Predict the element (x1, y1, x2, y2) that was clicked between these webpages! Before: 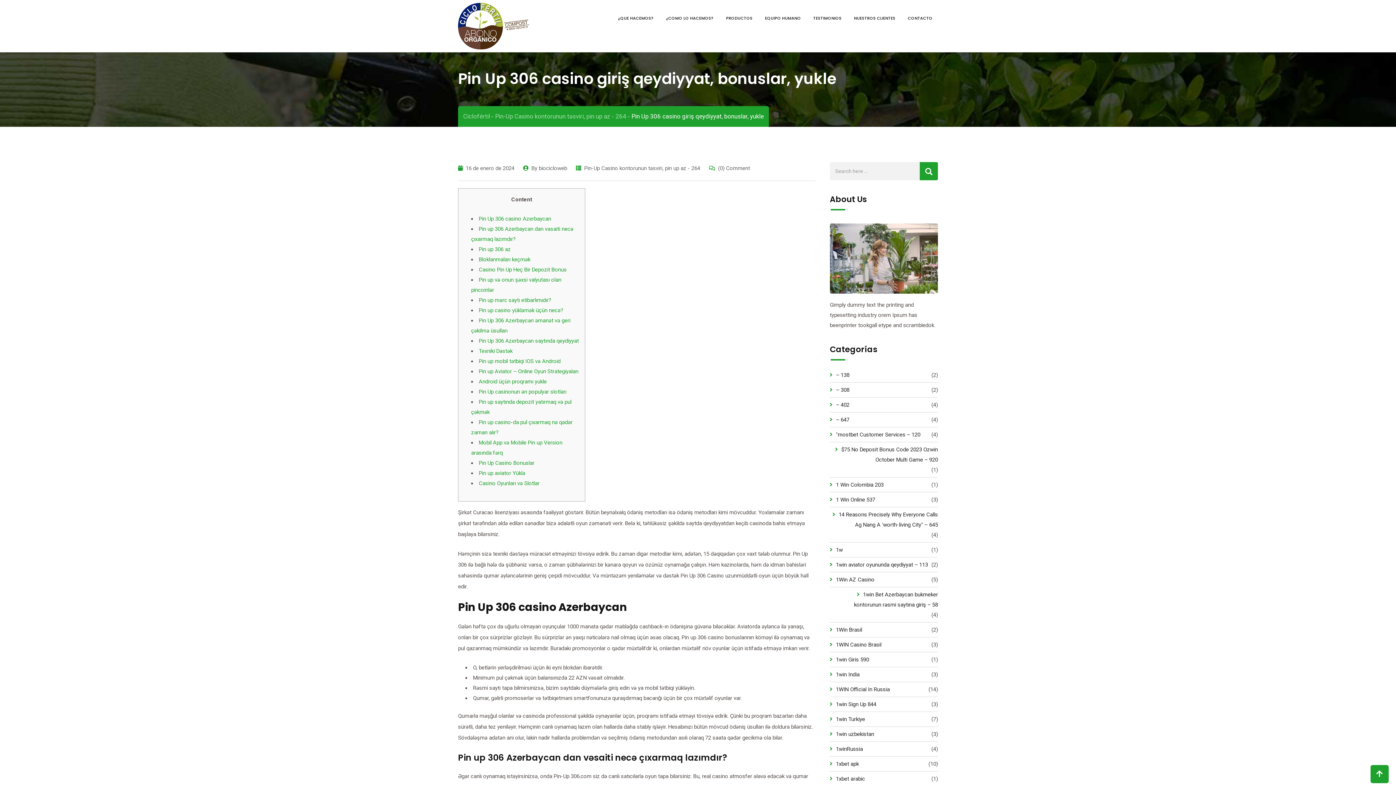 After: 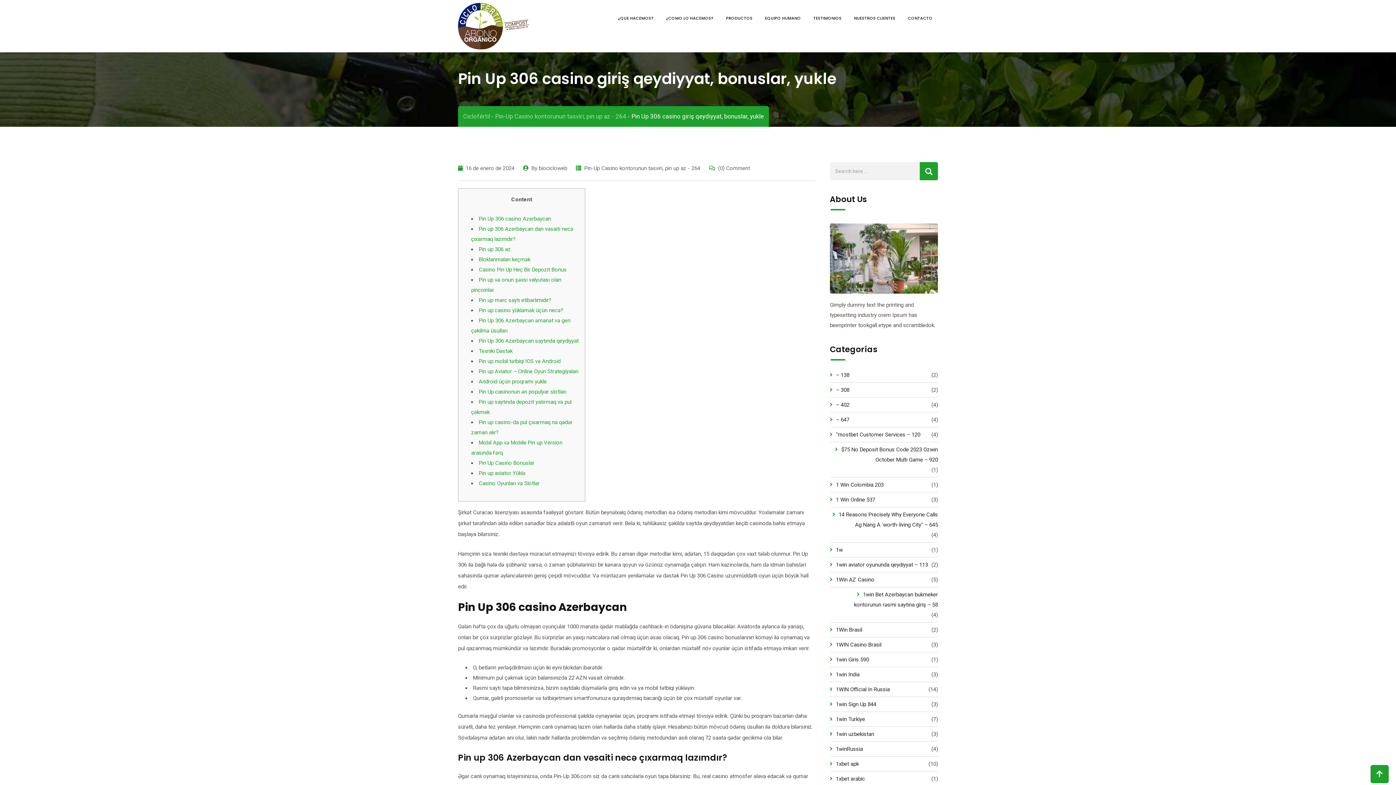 Action: bbox: (478, 460, 534, 466) label: Pin Up Casino Bonuslar